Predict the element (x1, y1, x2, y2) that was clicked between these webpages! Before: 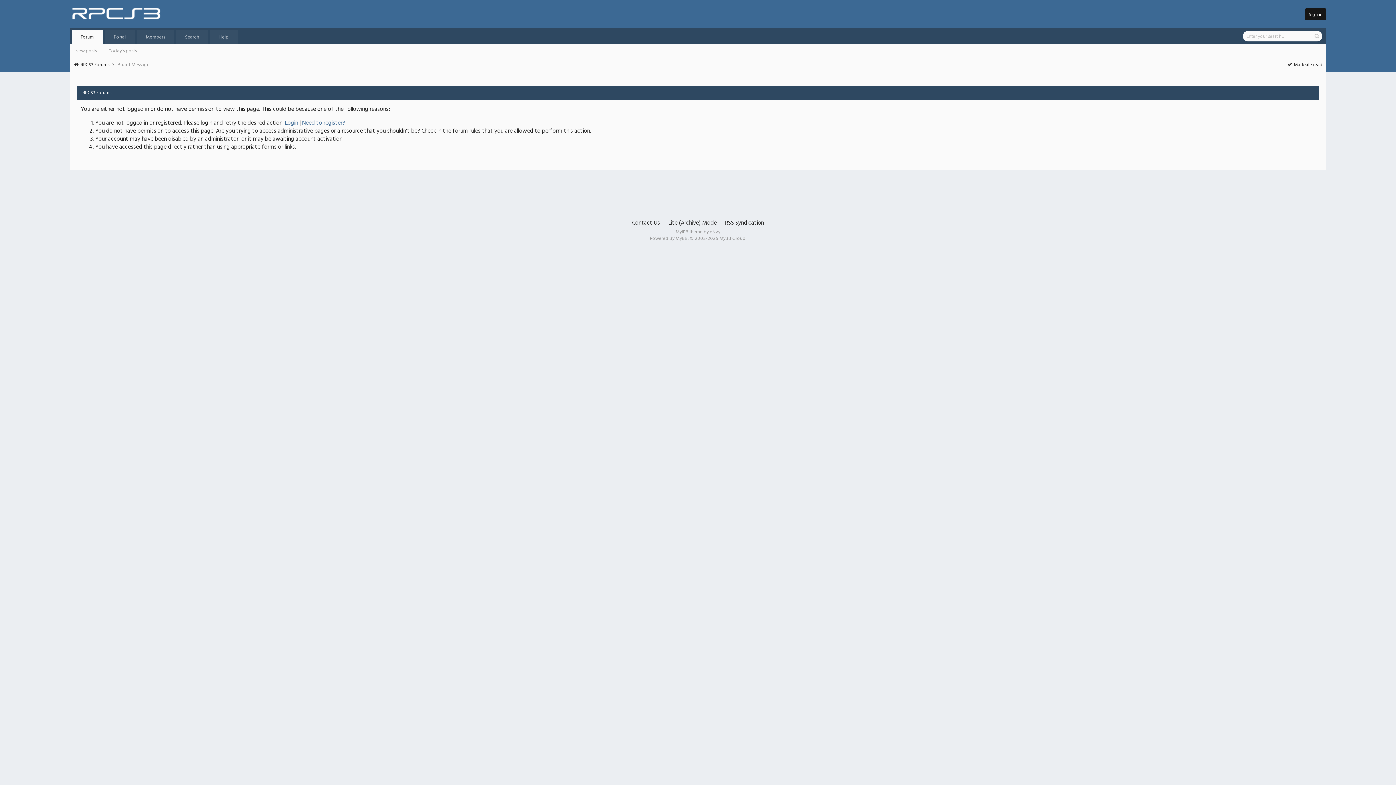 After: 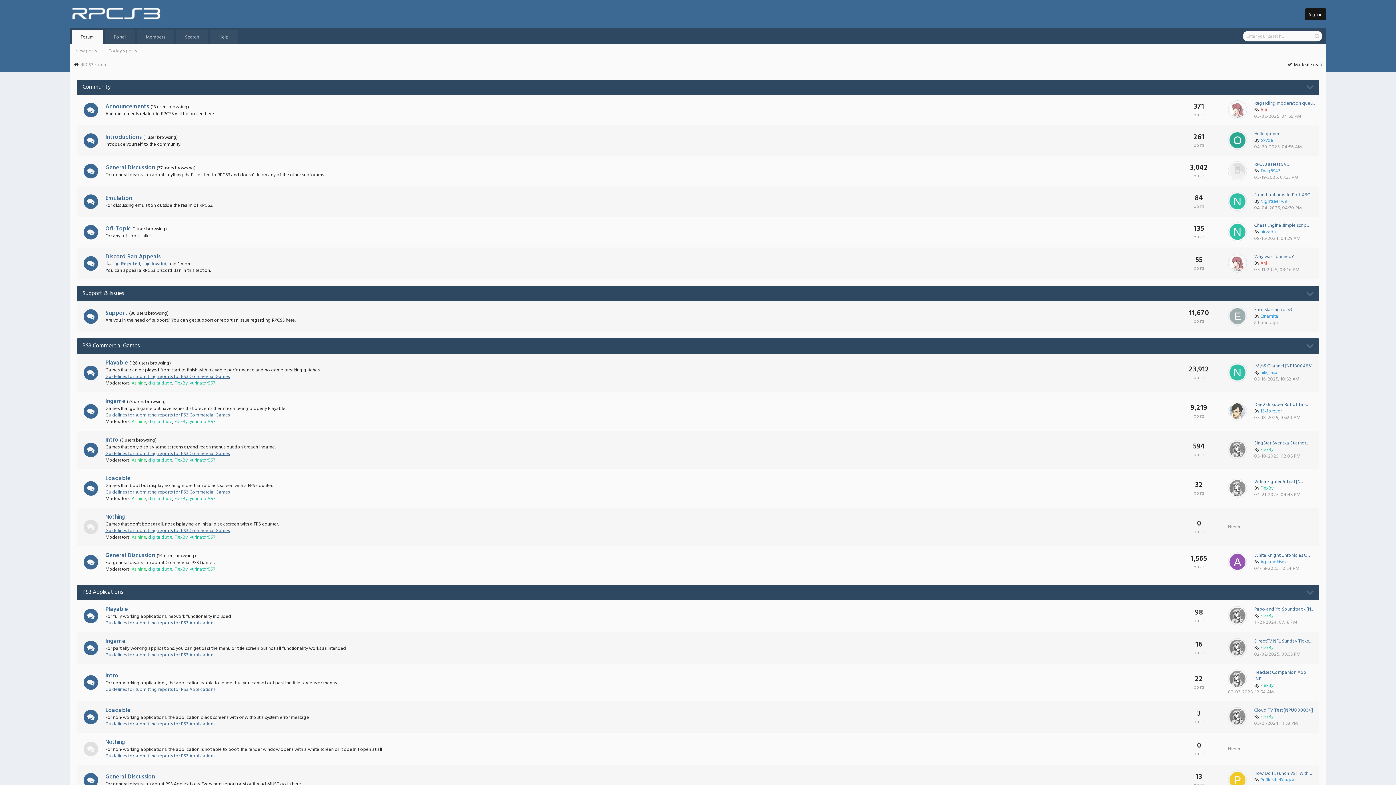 Action: bbox: (80, 33, 93, 41) label: Forum